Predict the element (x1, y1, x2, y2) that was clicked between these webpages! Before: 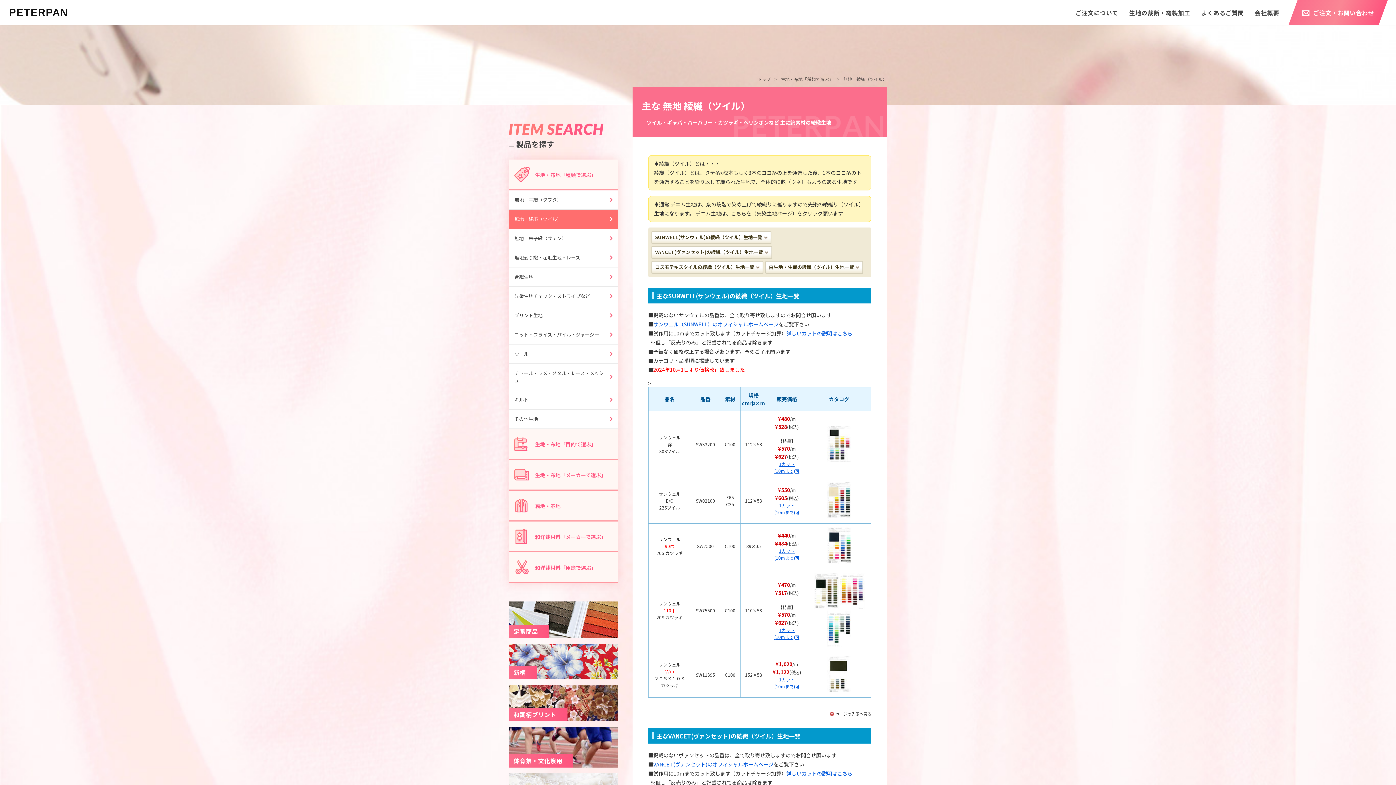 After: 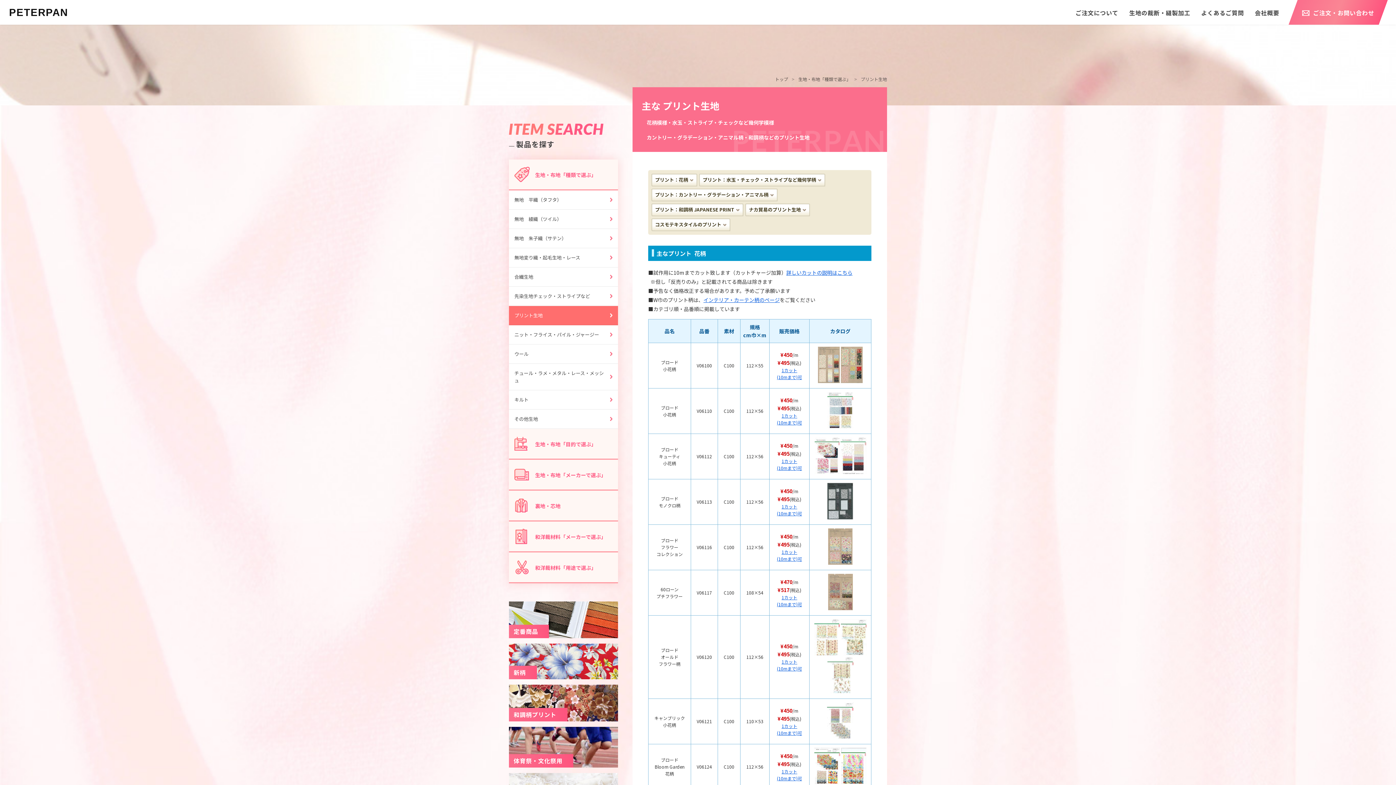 Action: bbox: (509, 306, 618, 325) label: プリント生地